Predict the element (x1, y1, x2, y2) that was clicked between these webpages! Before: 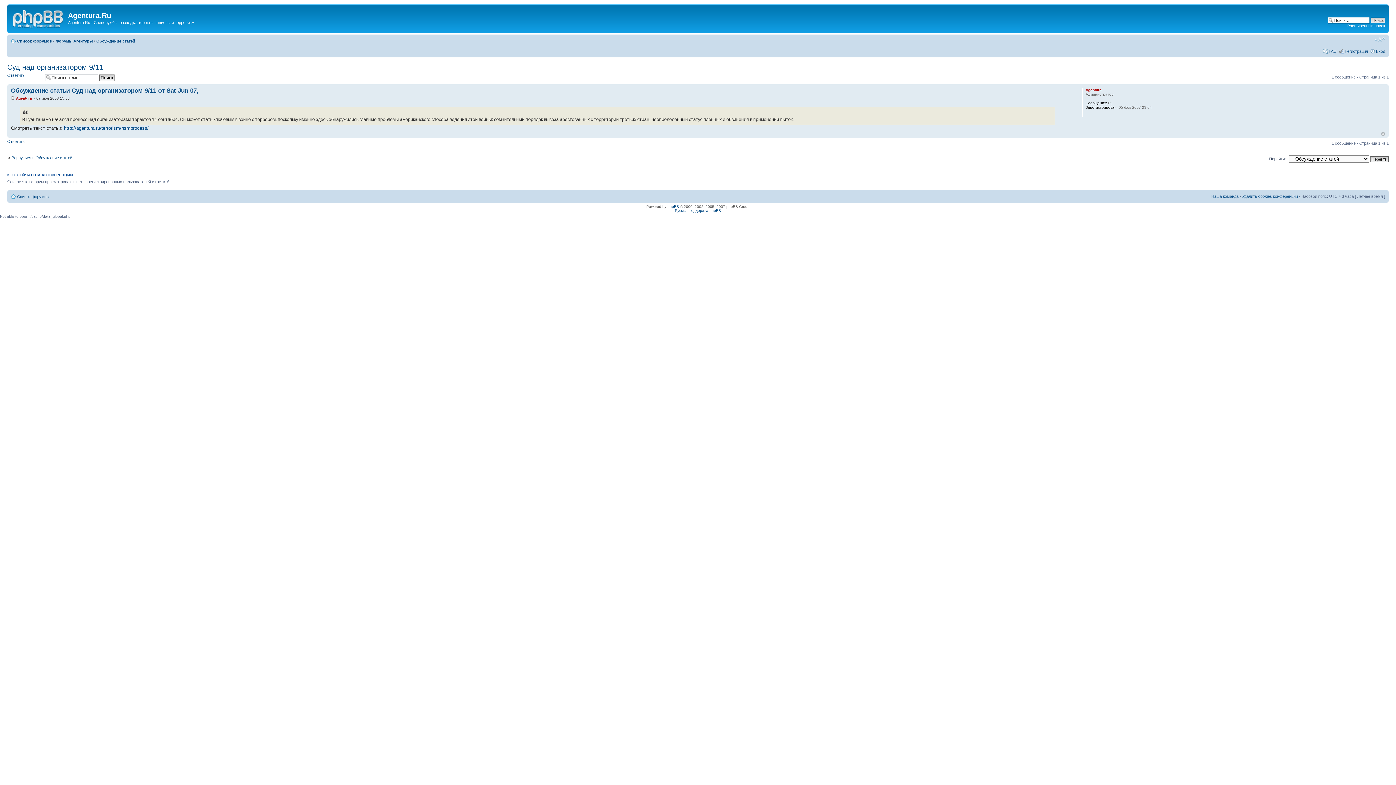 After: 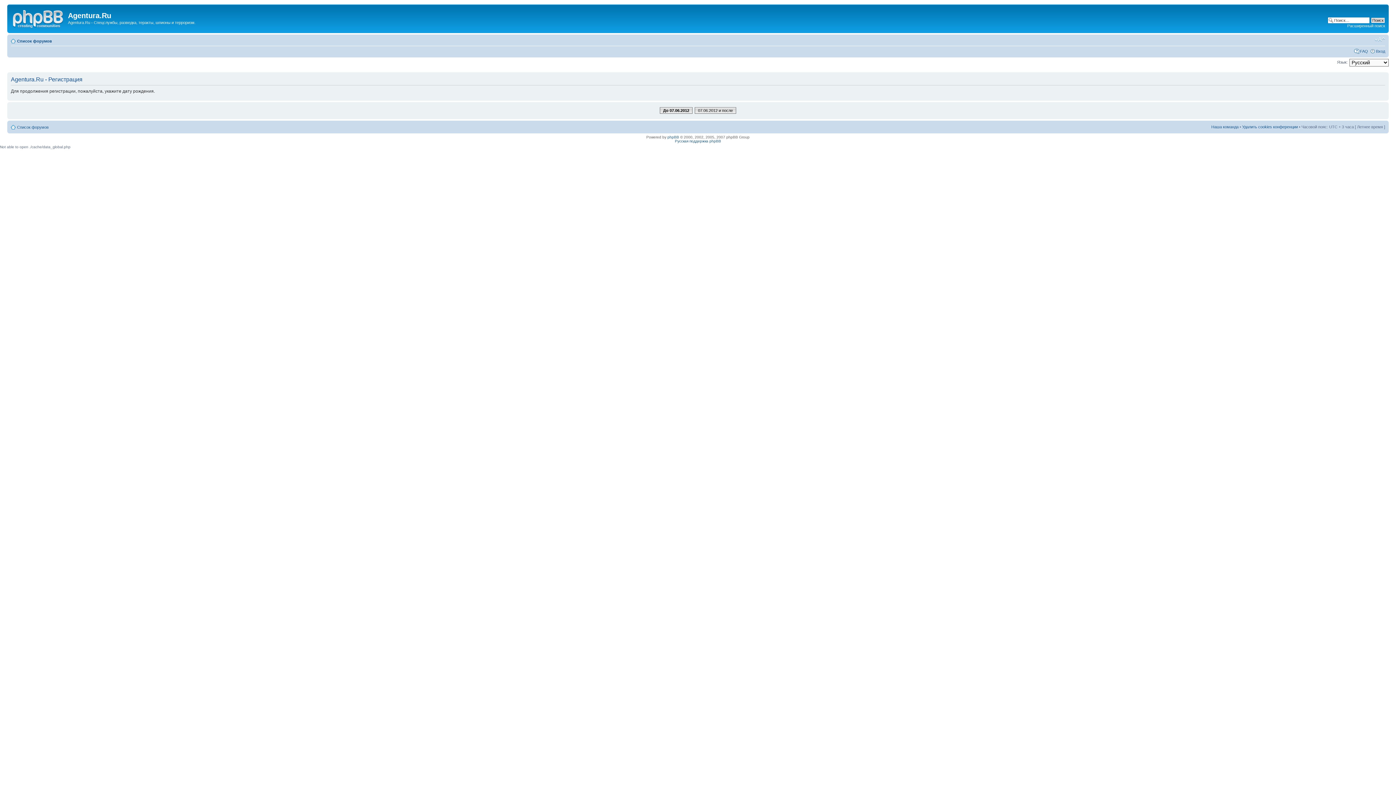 Action: bbox: (1345, 48, 1368, 53) label: Регистрация